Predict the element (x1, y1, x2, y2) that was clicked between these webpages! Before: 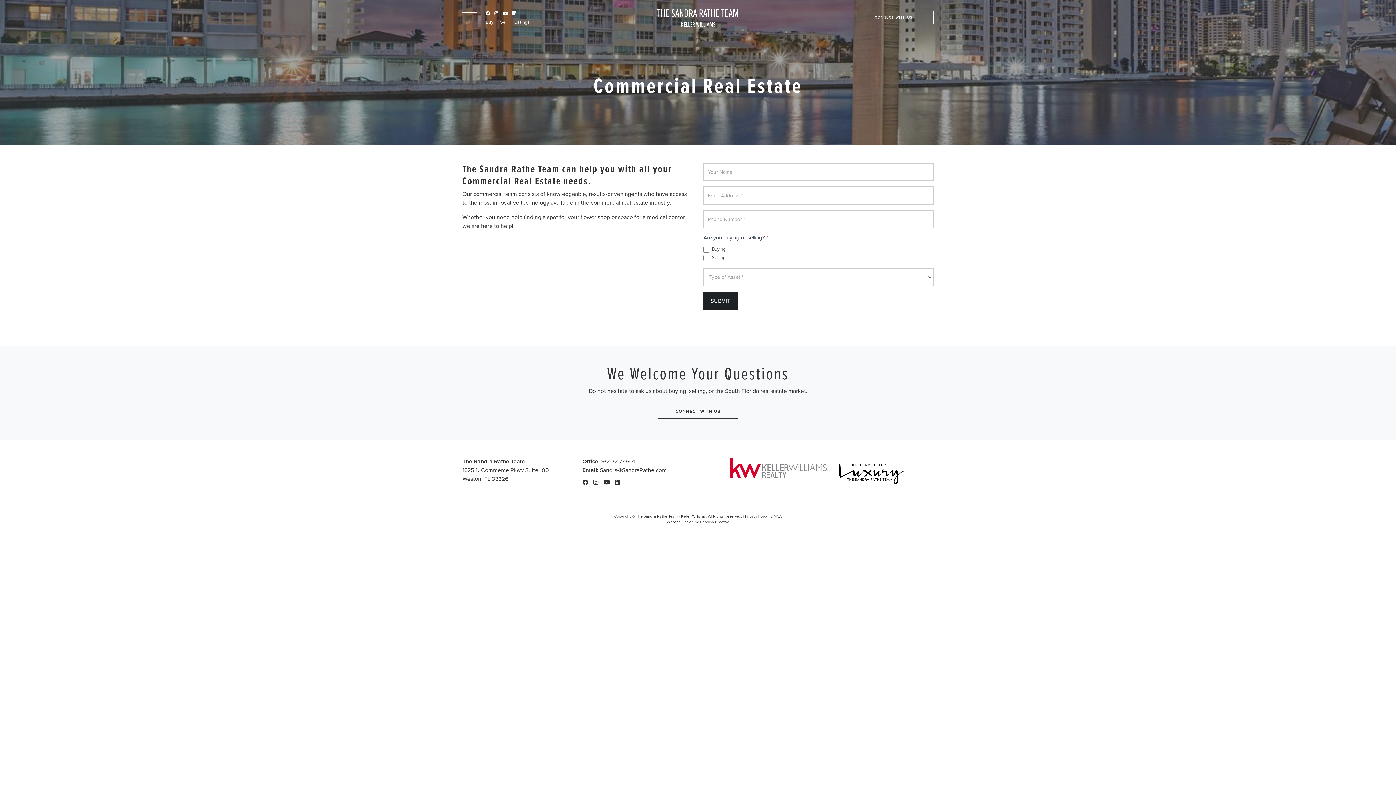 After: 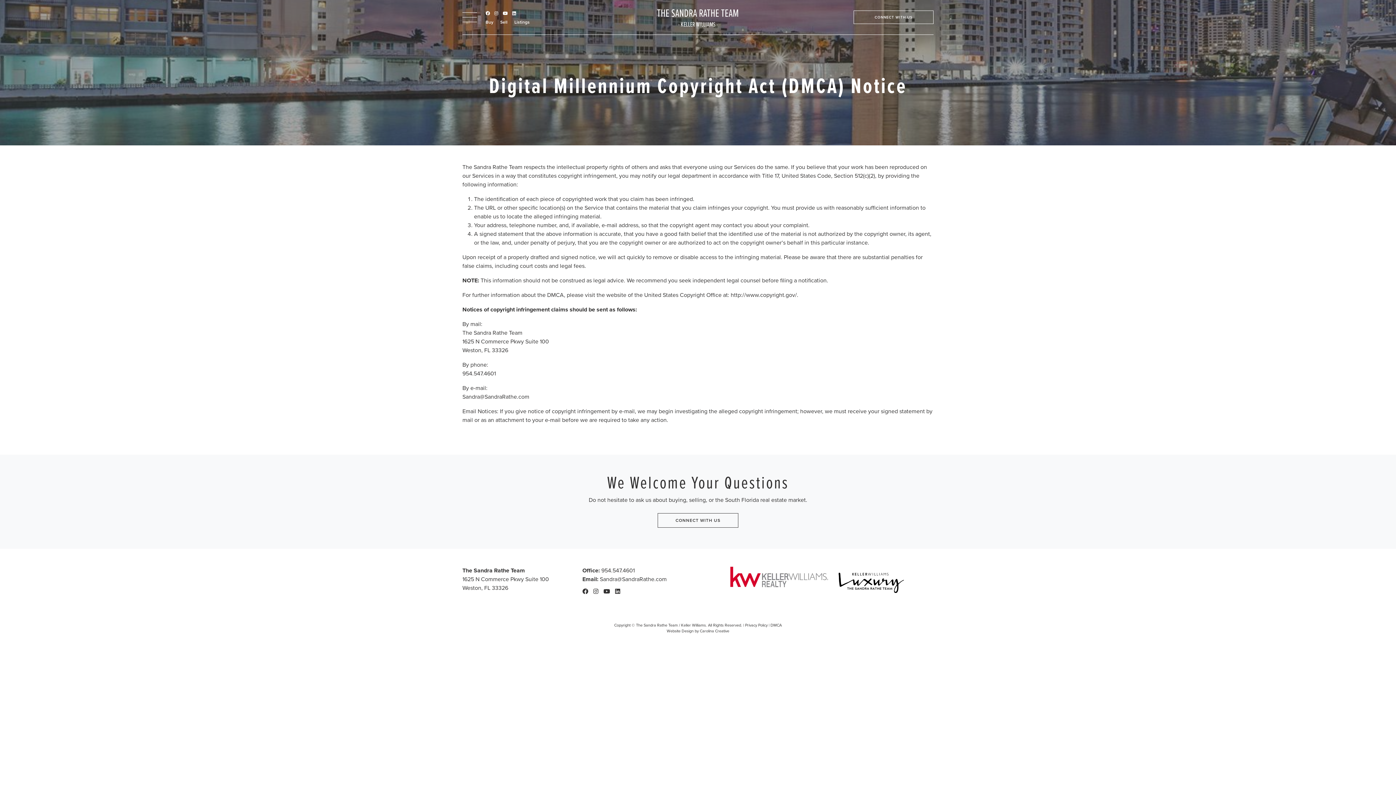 Action: label: DMCA bbox: (770, 513, 782, 519)